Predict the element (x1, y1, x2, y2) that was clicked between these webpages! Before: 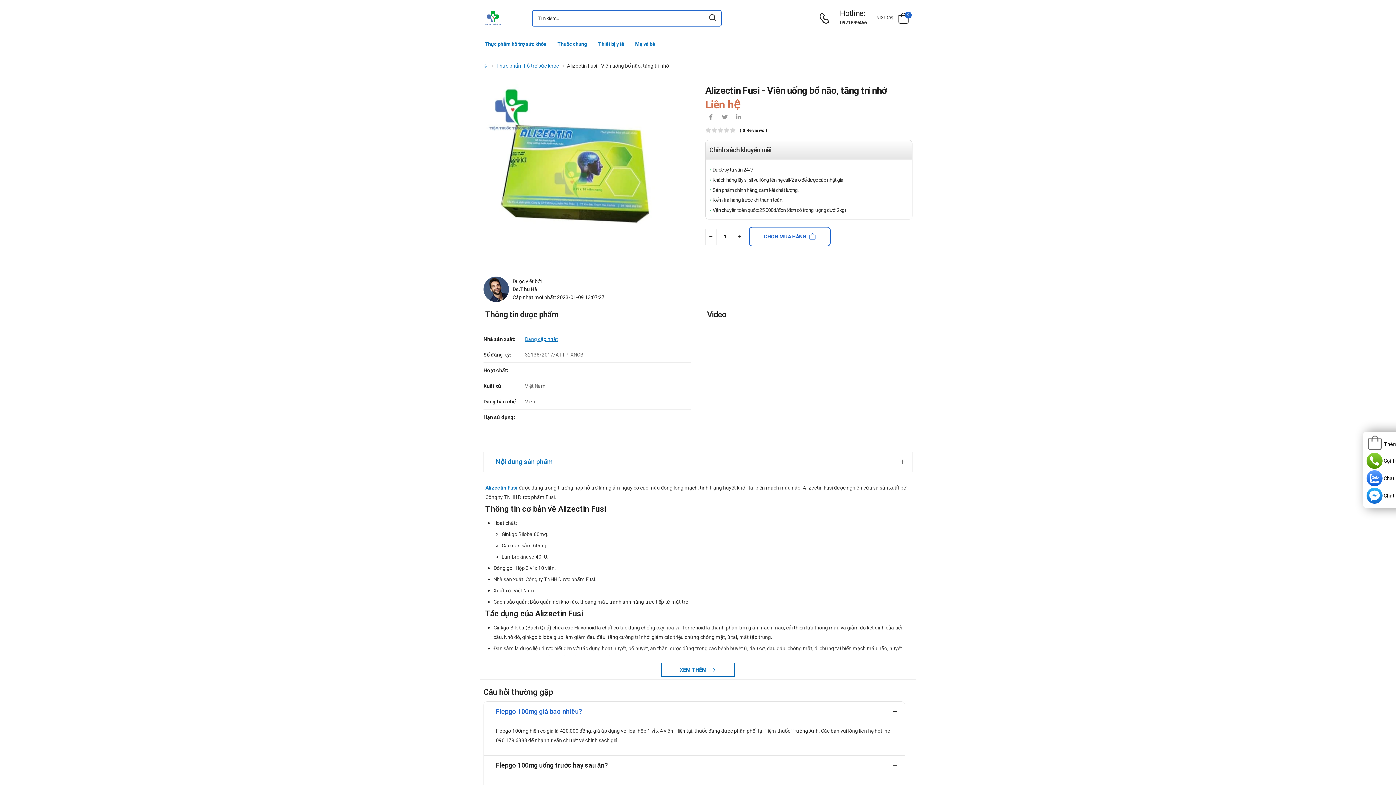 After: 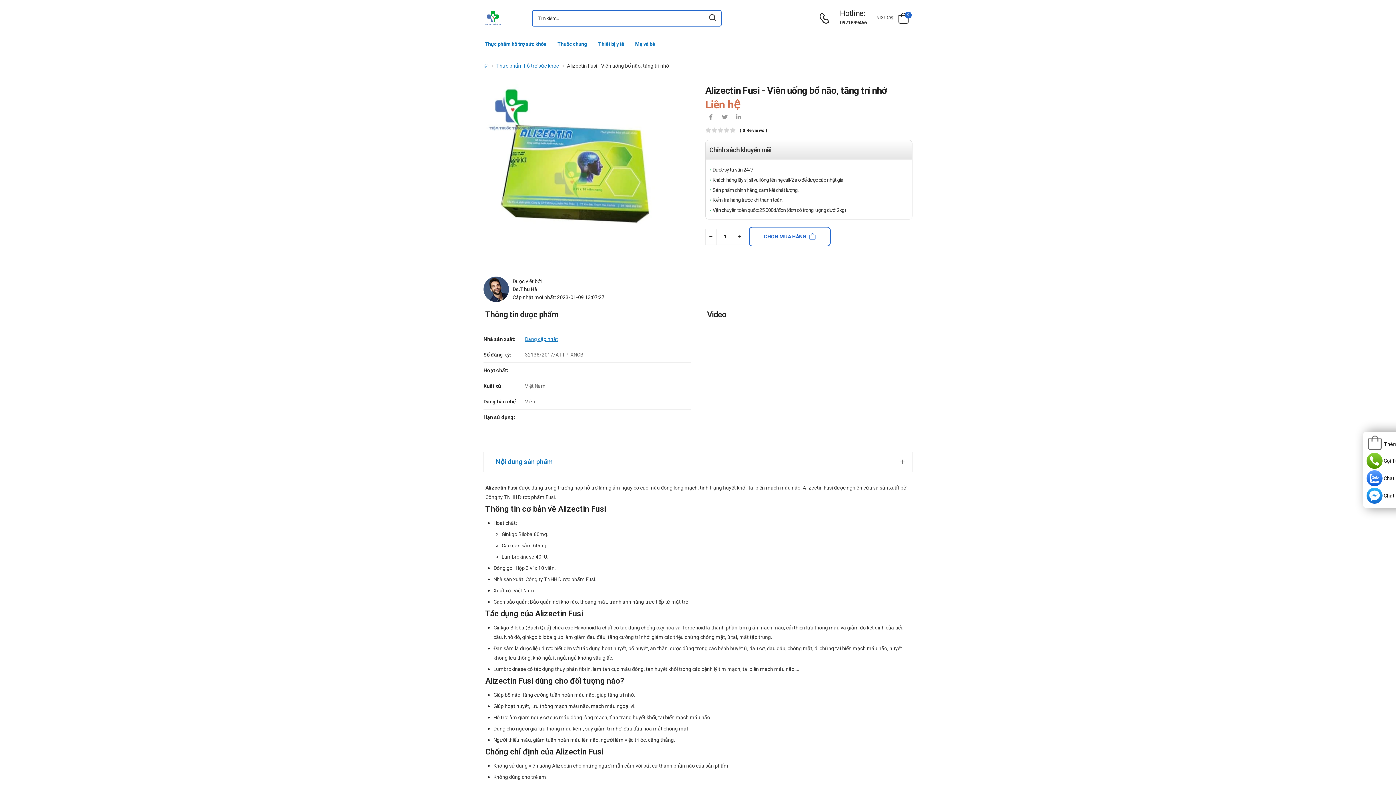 Action: bbox: (661, 663, 734, 677) label: XEM THÊM 